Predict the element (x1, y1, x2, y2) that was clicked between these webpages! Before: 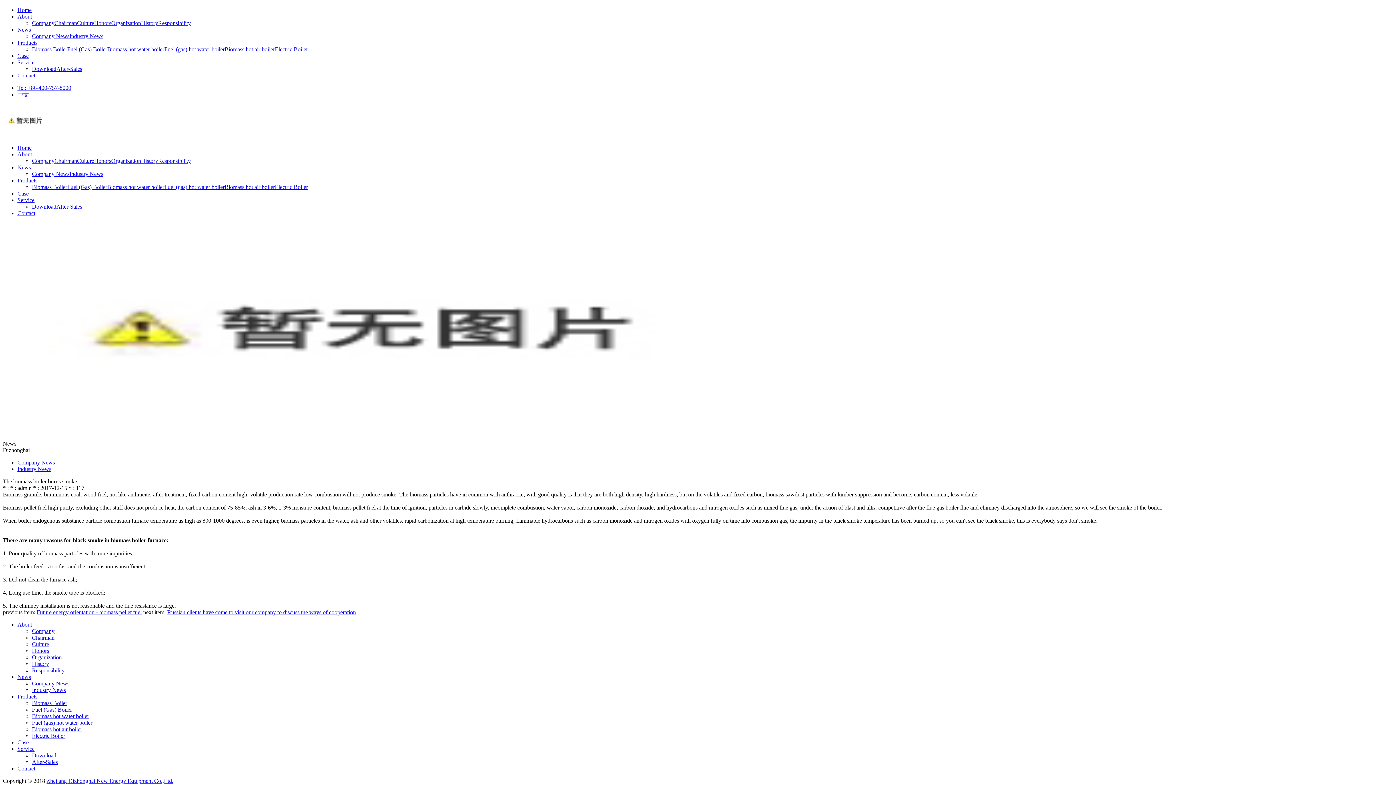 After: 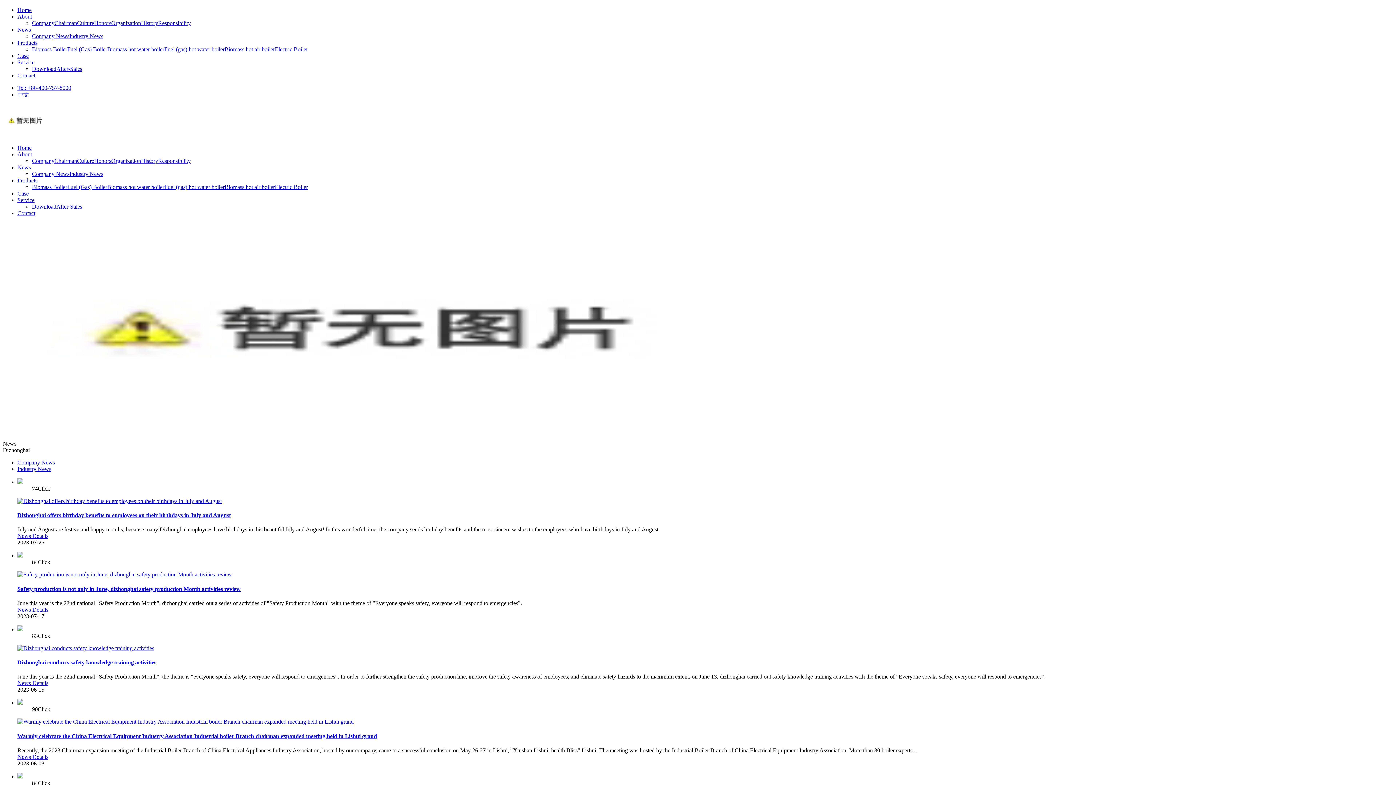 Action: label: News bbox: (17, 674, 30, 680)